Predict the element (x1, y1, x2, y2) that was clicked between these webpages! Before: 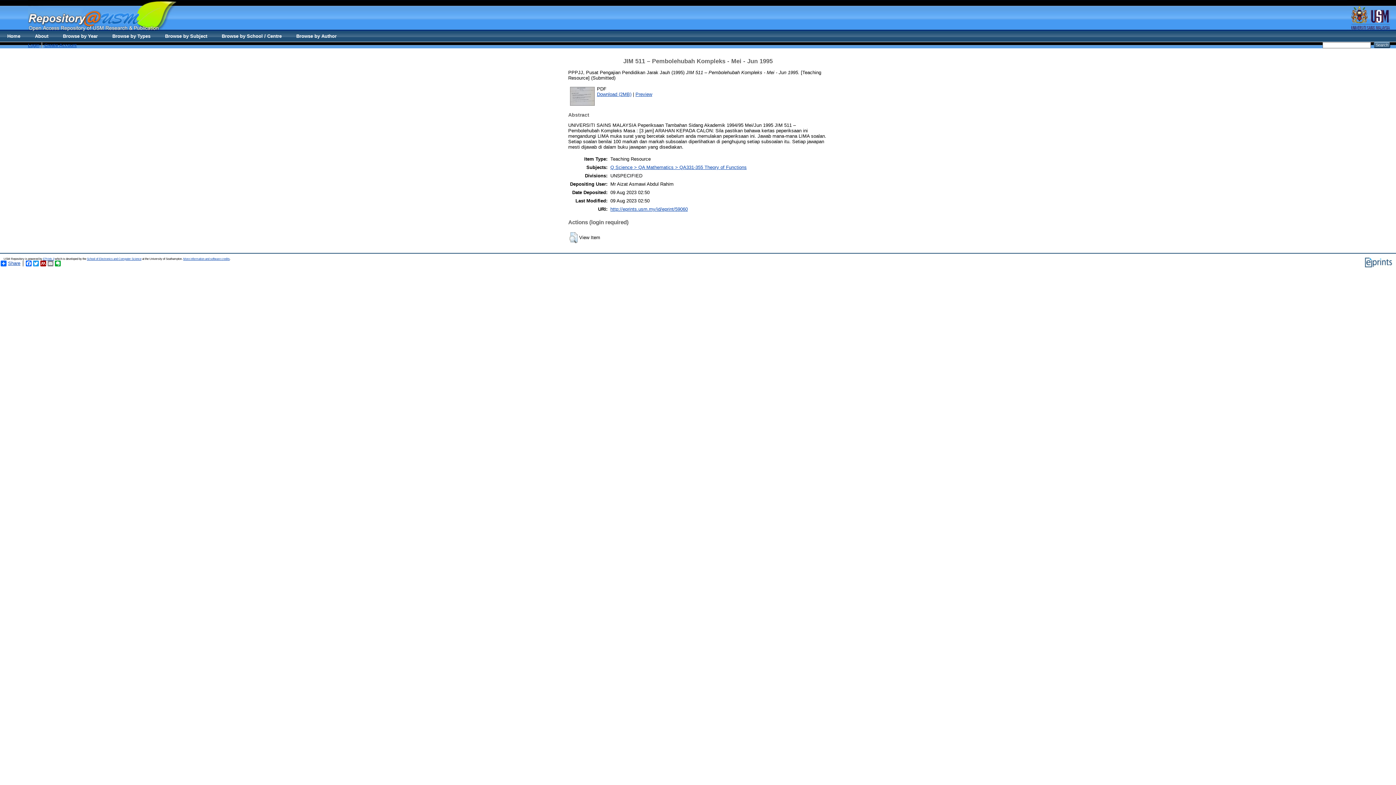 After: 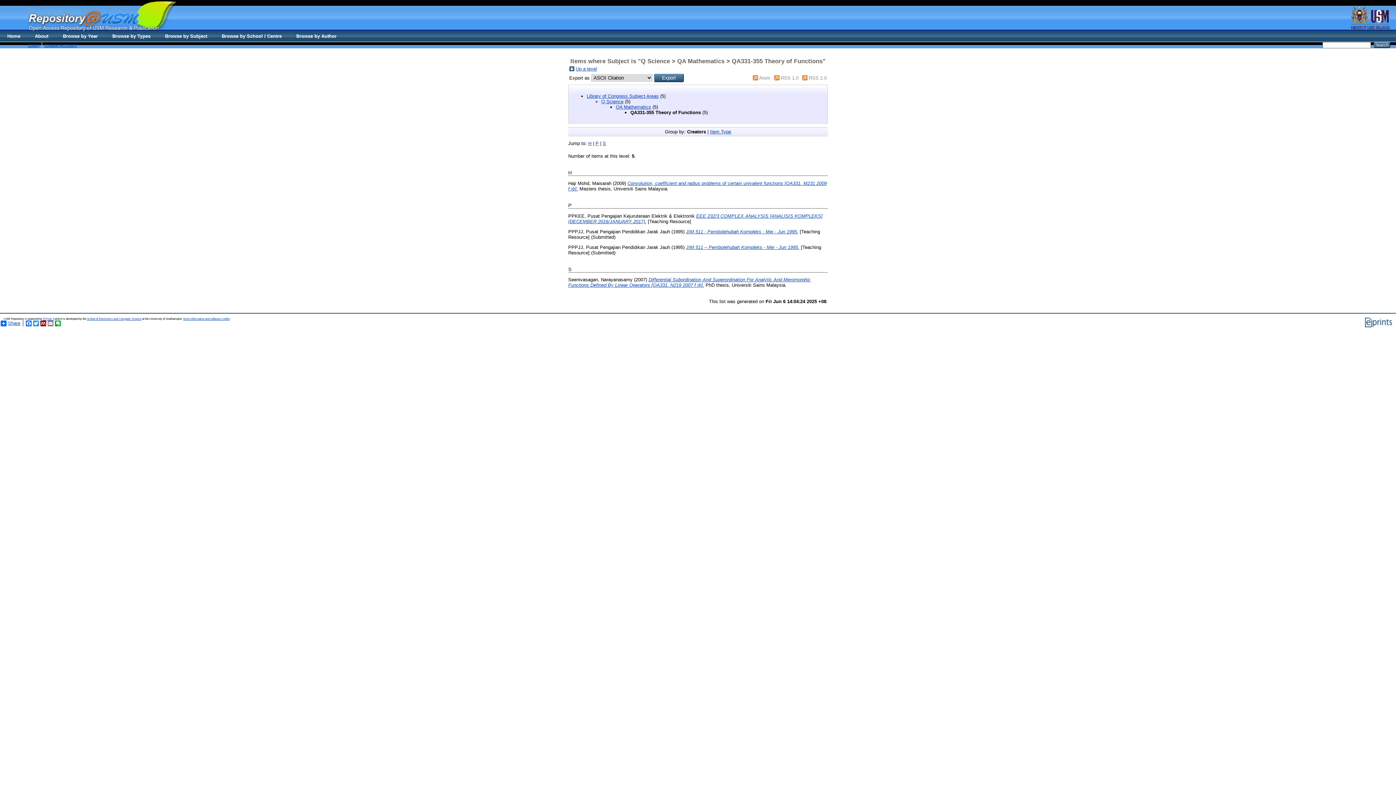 Action: label: Q Science > QA Mathematics > QA331-355 Theory of Functions bbox: (610, 164, 746, 170)